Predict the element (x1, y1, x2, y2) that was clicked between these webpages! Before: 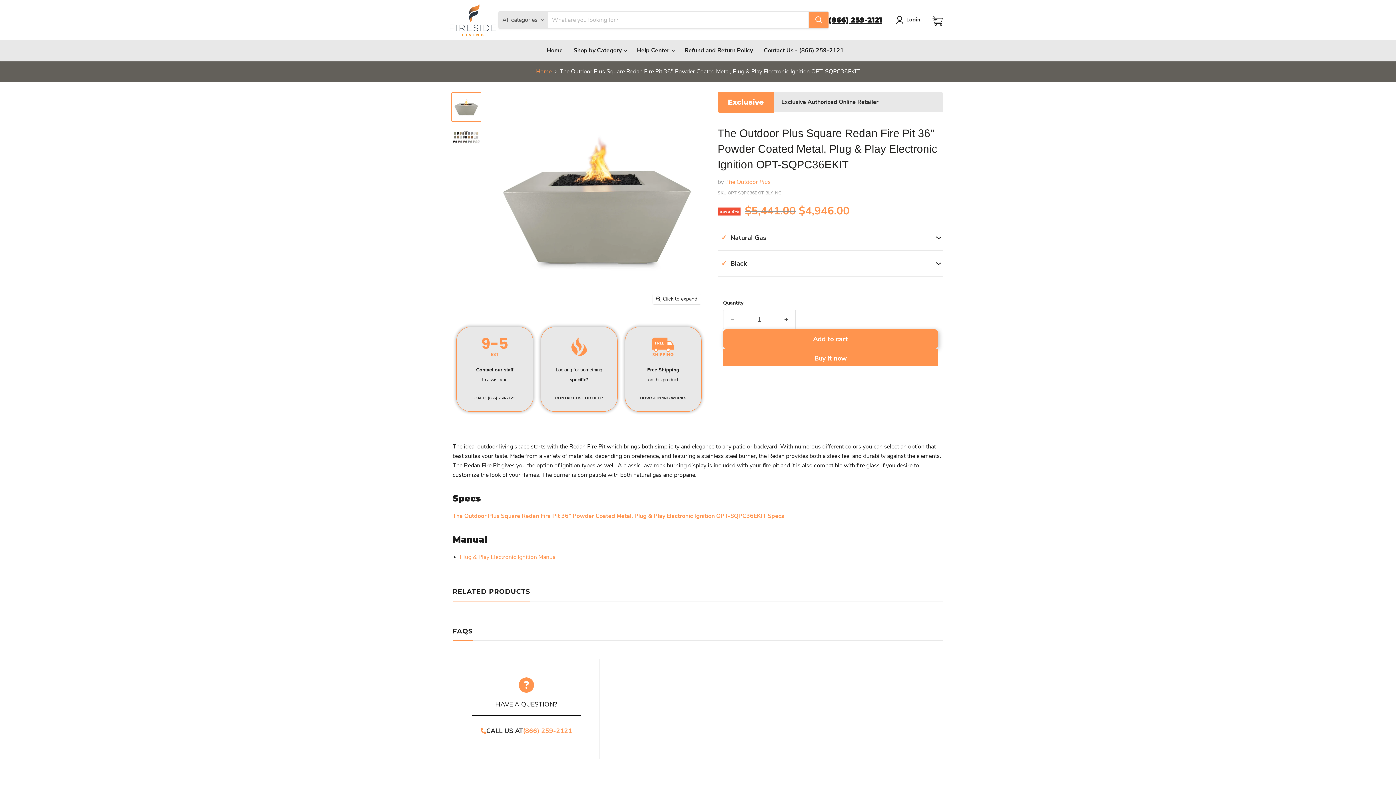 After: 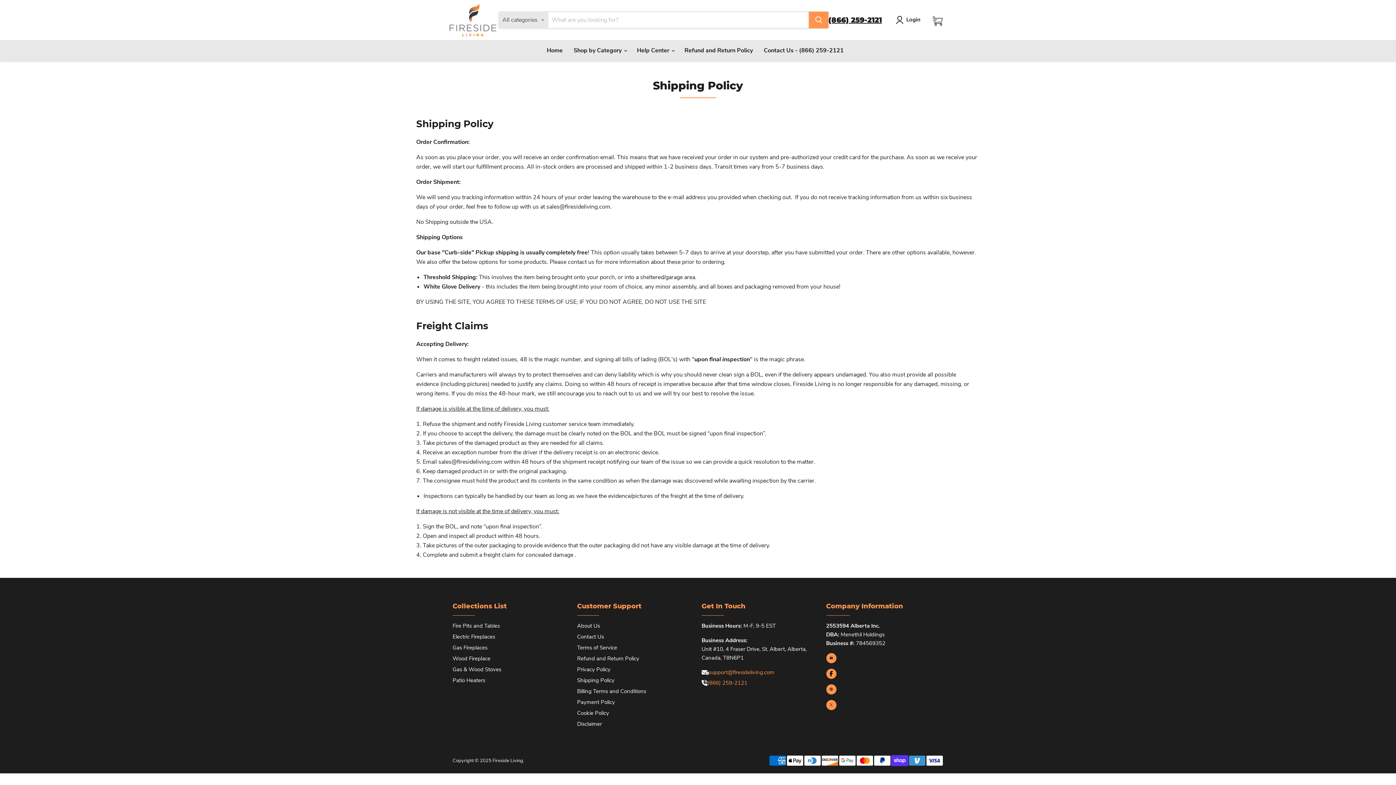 Action: bbox: (640, 396, 686, 400) label: HOW SHIPPING WORKS